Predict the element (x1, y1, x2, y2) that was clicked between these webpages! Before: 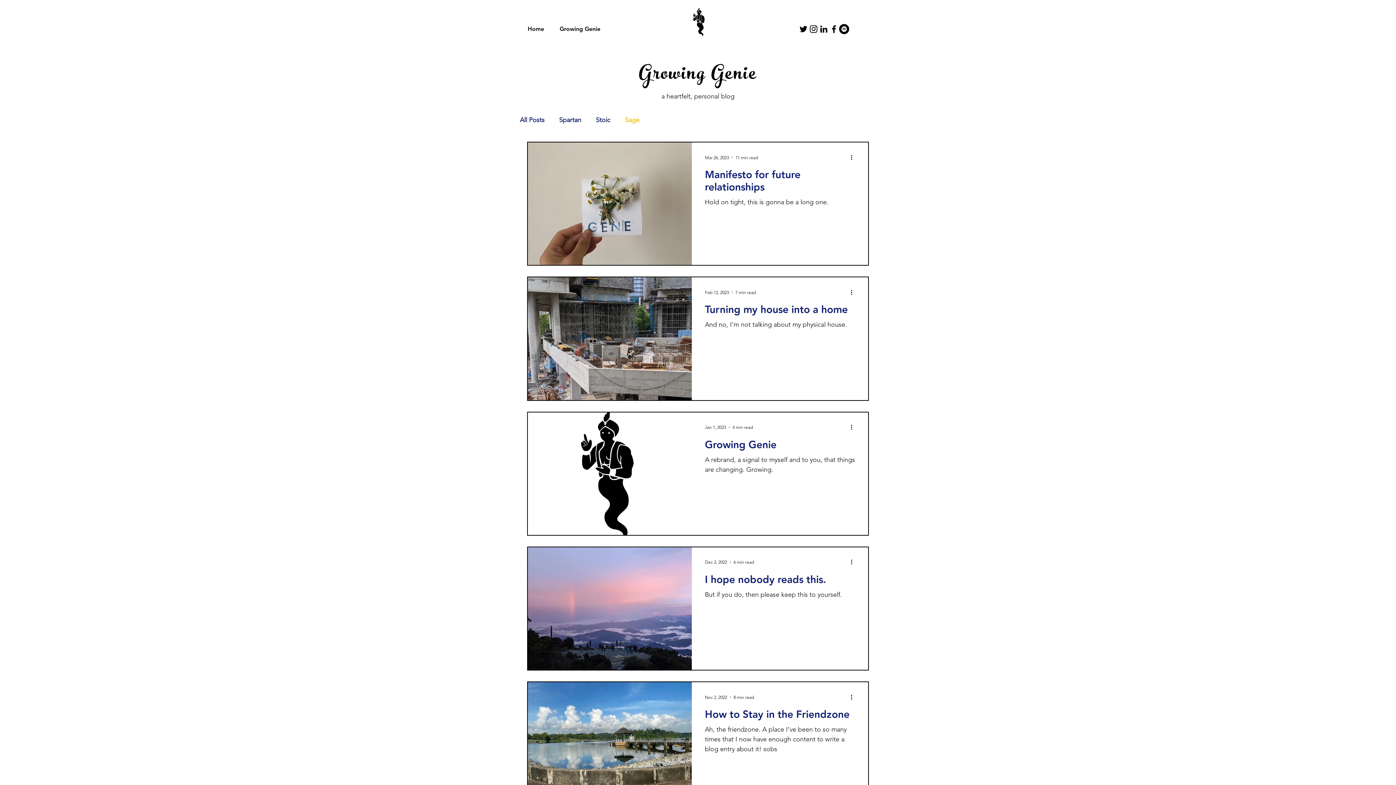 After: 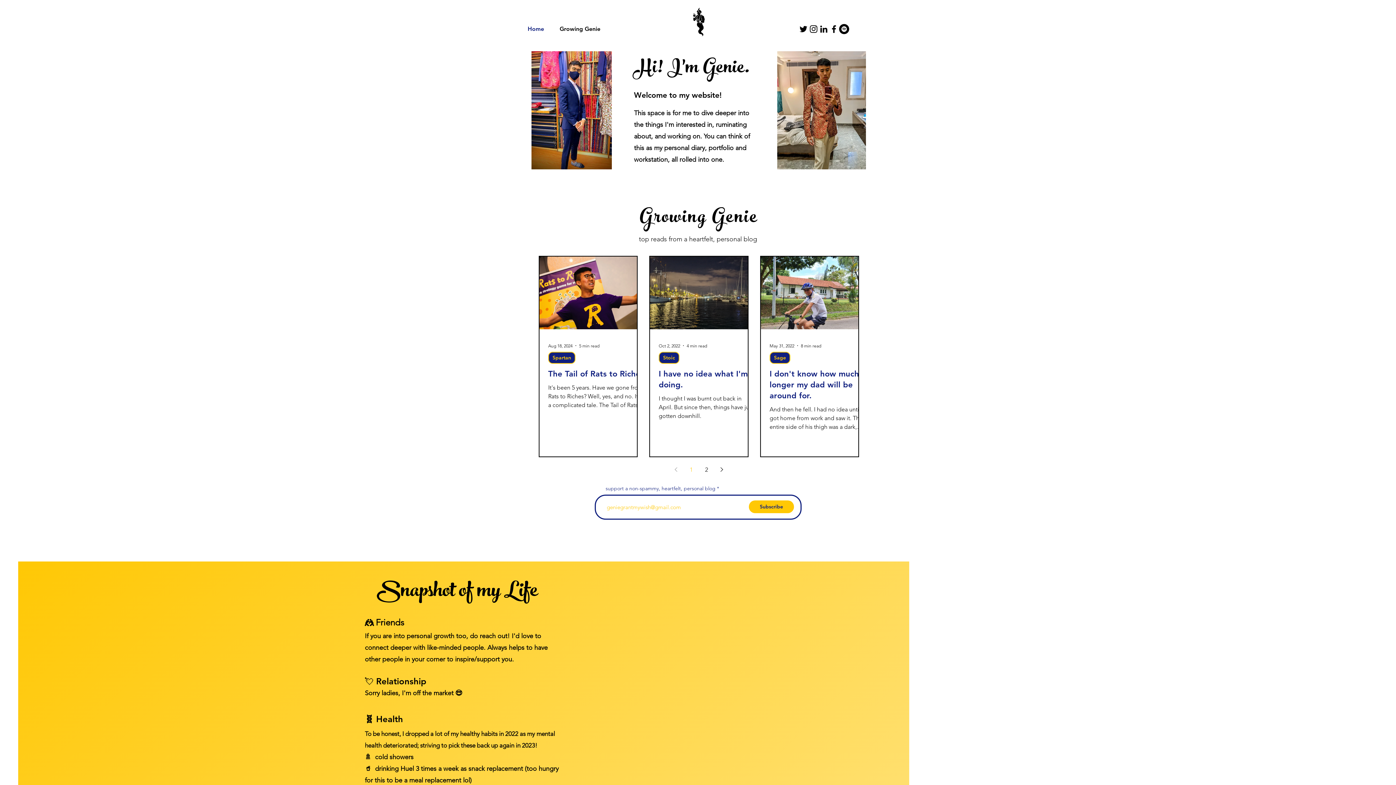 Action: bbox: (520, 20, 552, 38) label: Home